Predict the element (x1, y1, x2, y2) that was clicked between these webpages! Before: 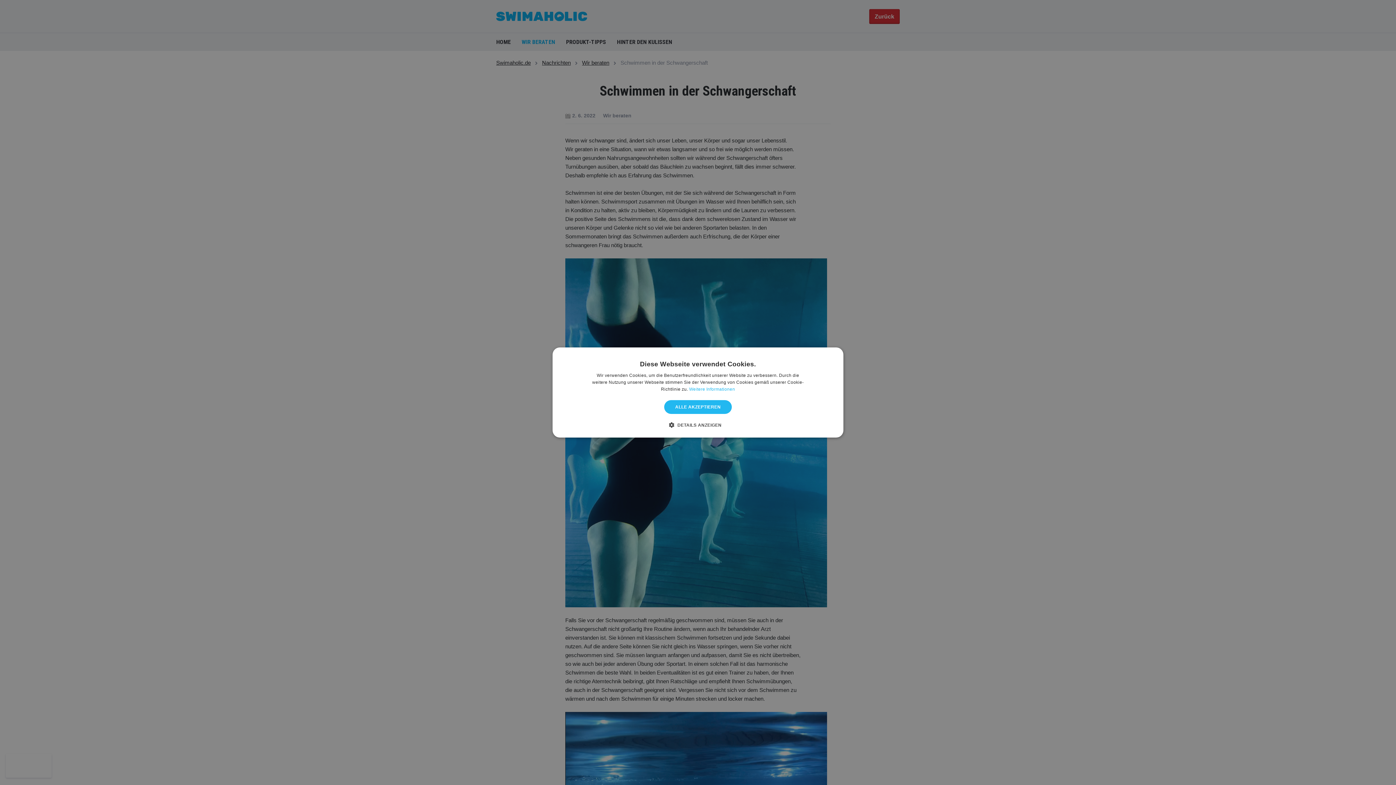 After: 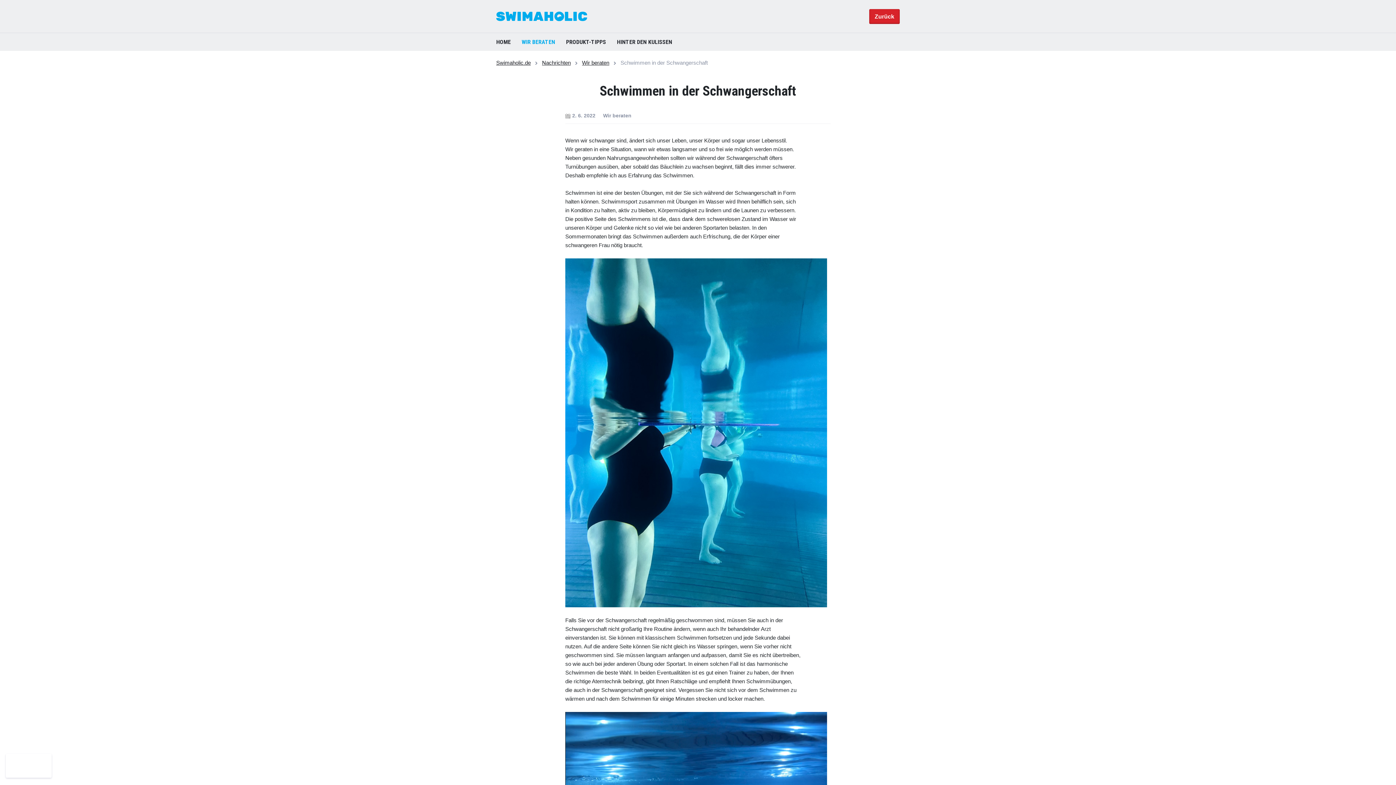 Action: label: ALLE AKZEPTIEREN bbox: (664, 400, 731, 414)